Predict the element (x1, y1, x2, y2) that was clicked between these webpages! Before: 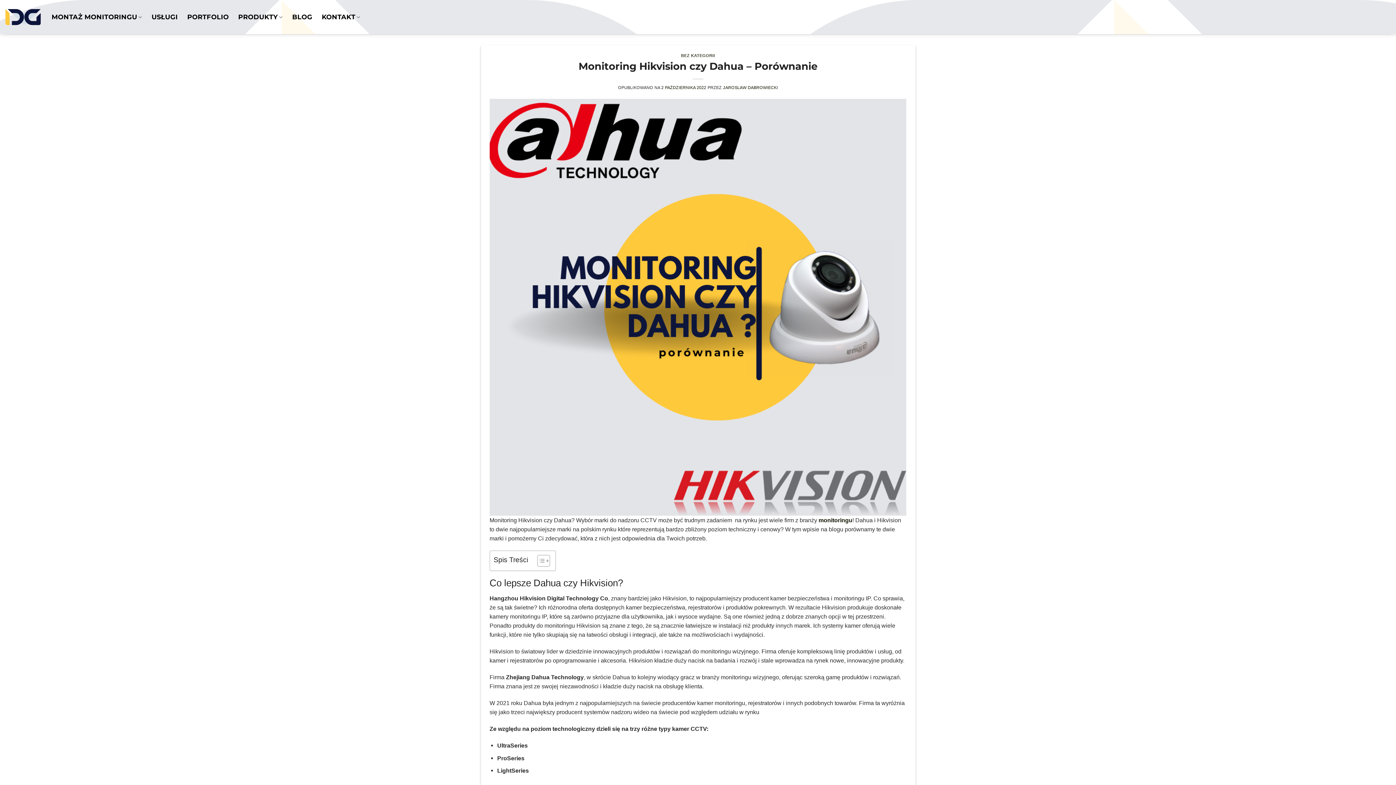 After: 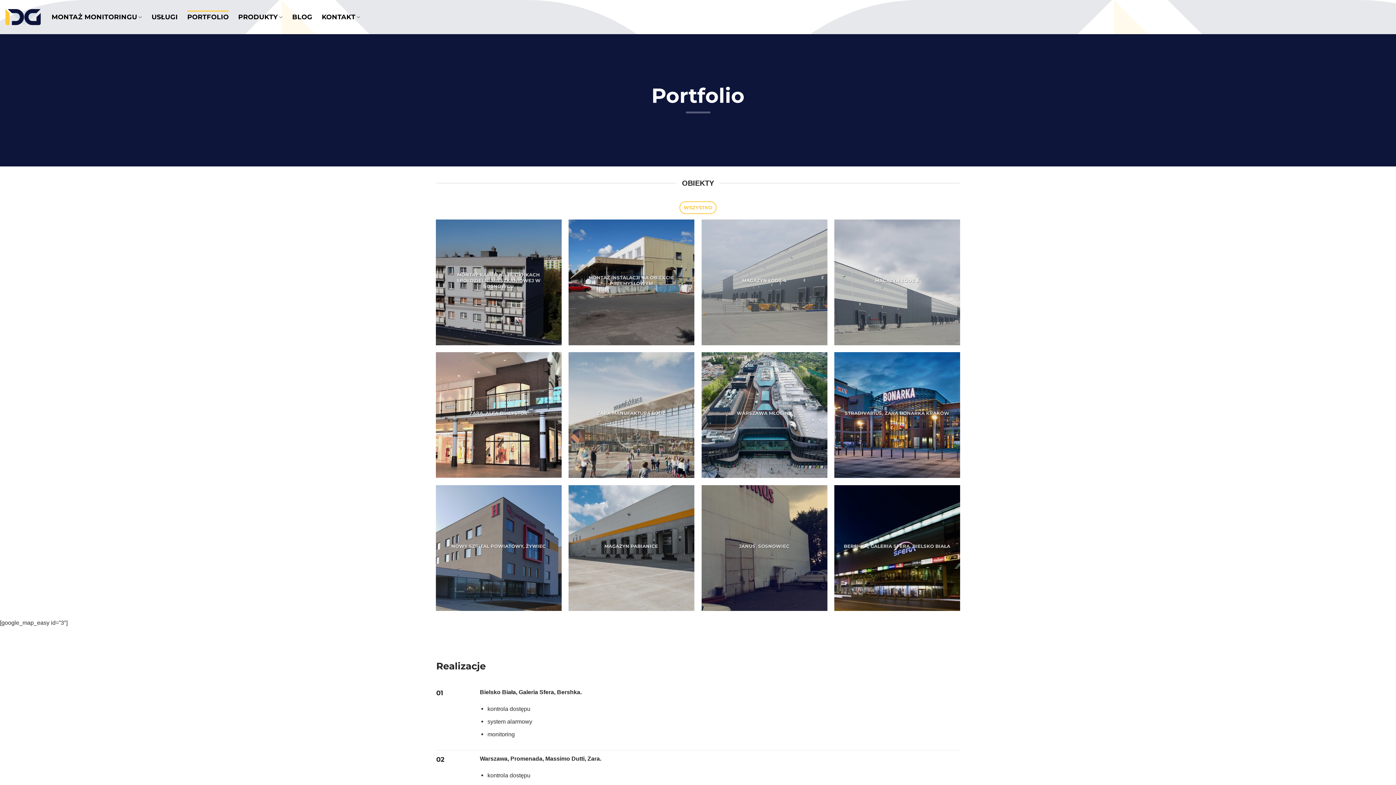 Action: bbox: (187, 10, 228, 23) label: PORTFOLIO